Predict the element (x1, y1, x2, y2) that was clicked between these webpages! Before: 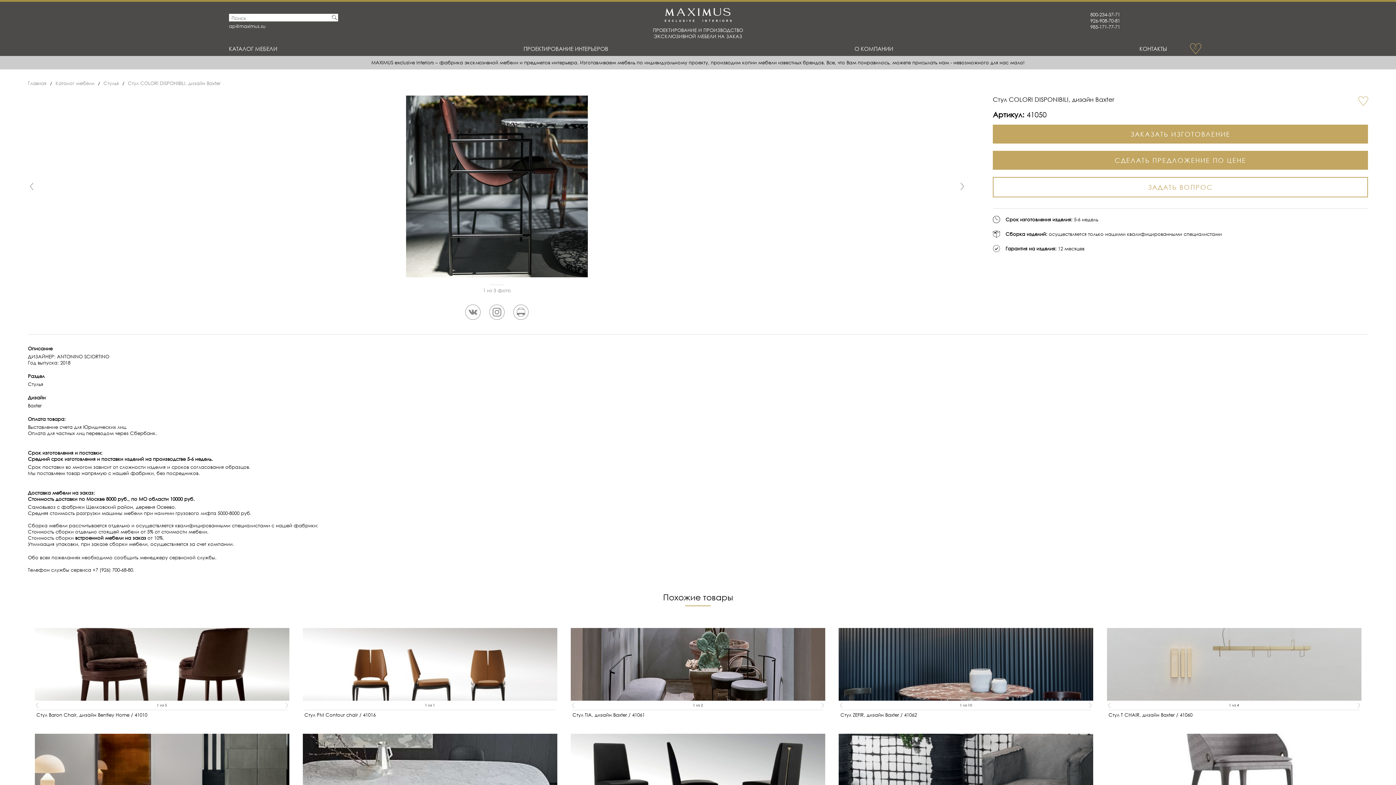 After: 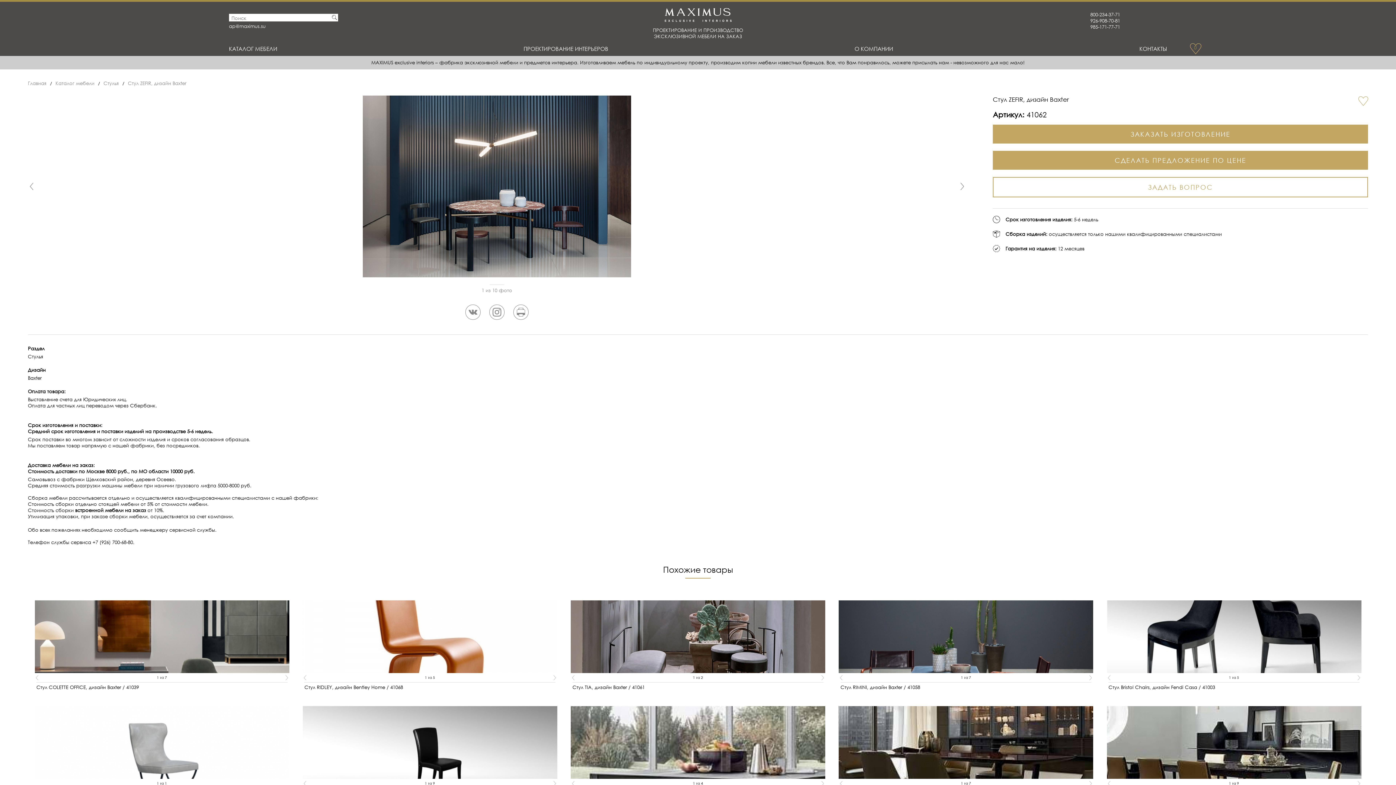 Action: bbox: (838, 710, 1093, 726) label: Стул ZEFIR, дизайн Baxter / 41062